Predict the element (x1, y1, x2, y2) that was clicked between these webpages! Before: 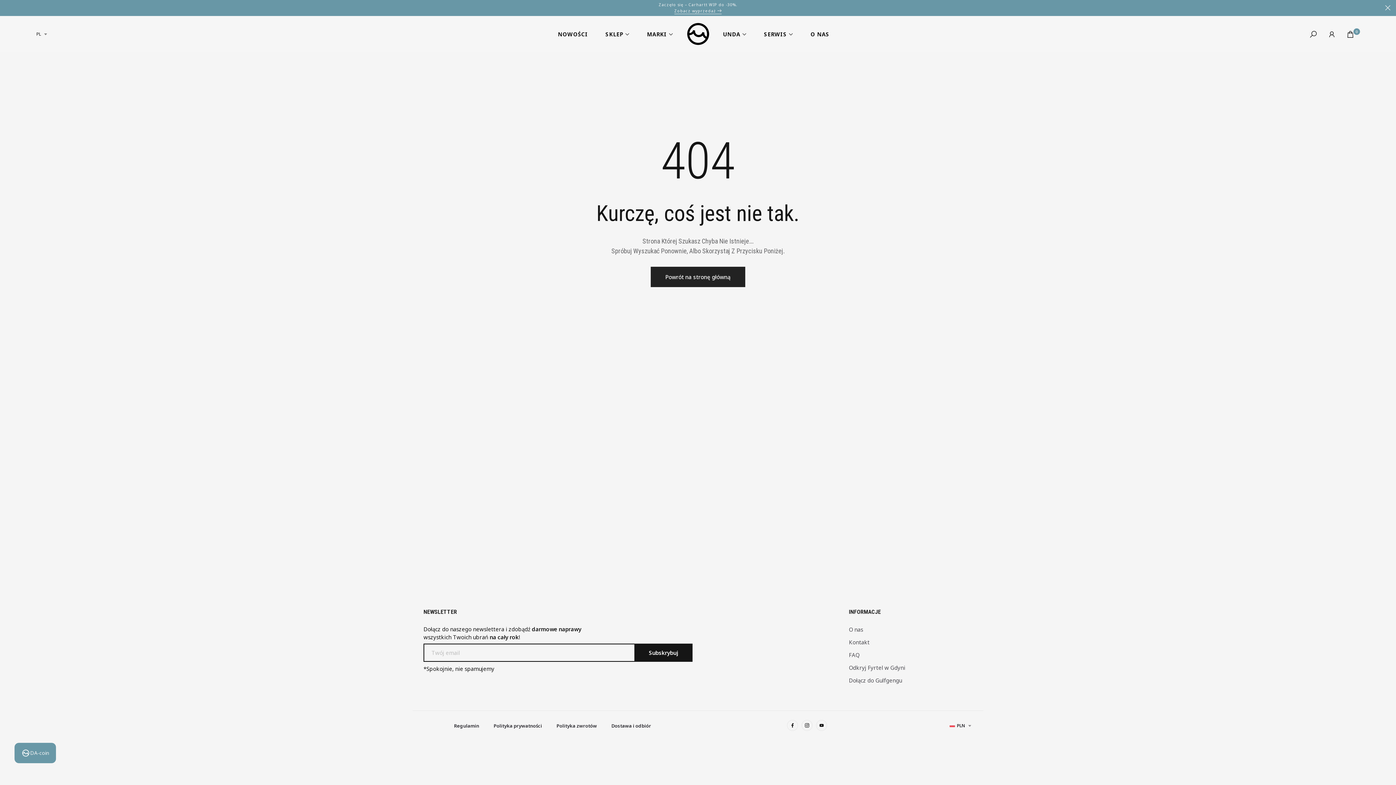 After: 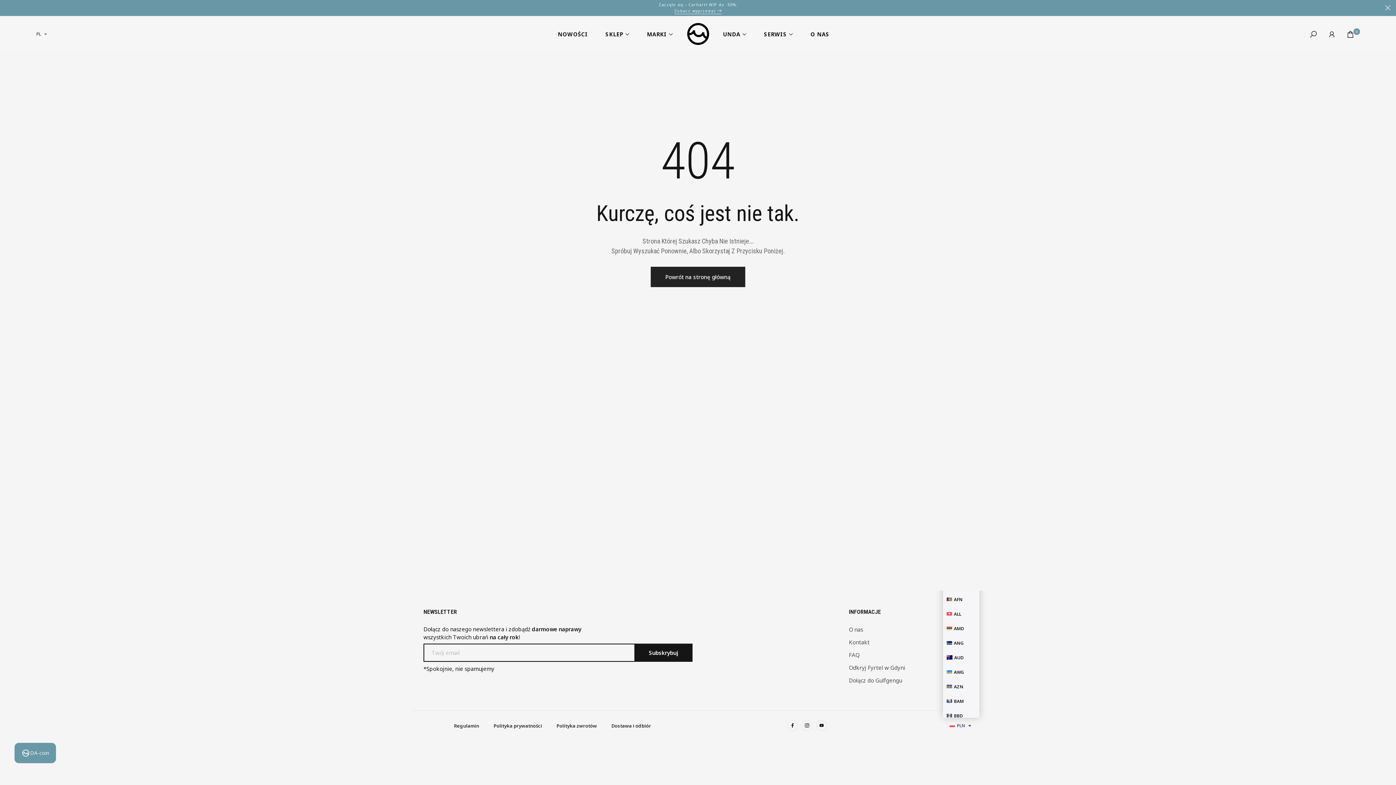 Action: bbox: (949, 722, 972, 729) label: PLN